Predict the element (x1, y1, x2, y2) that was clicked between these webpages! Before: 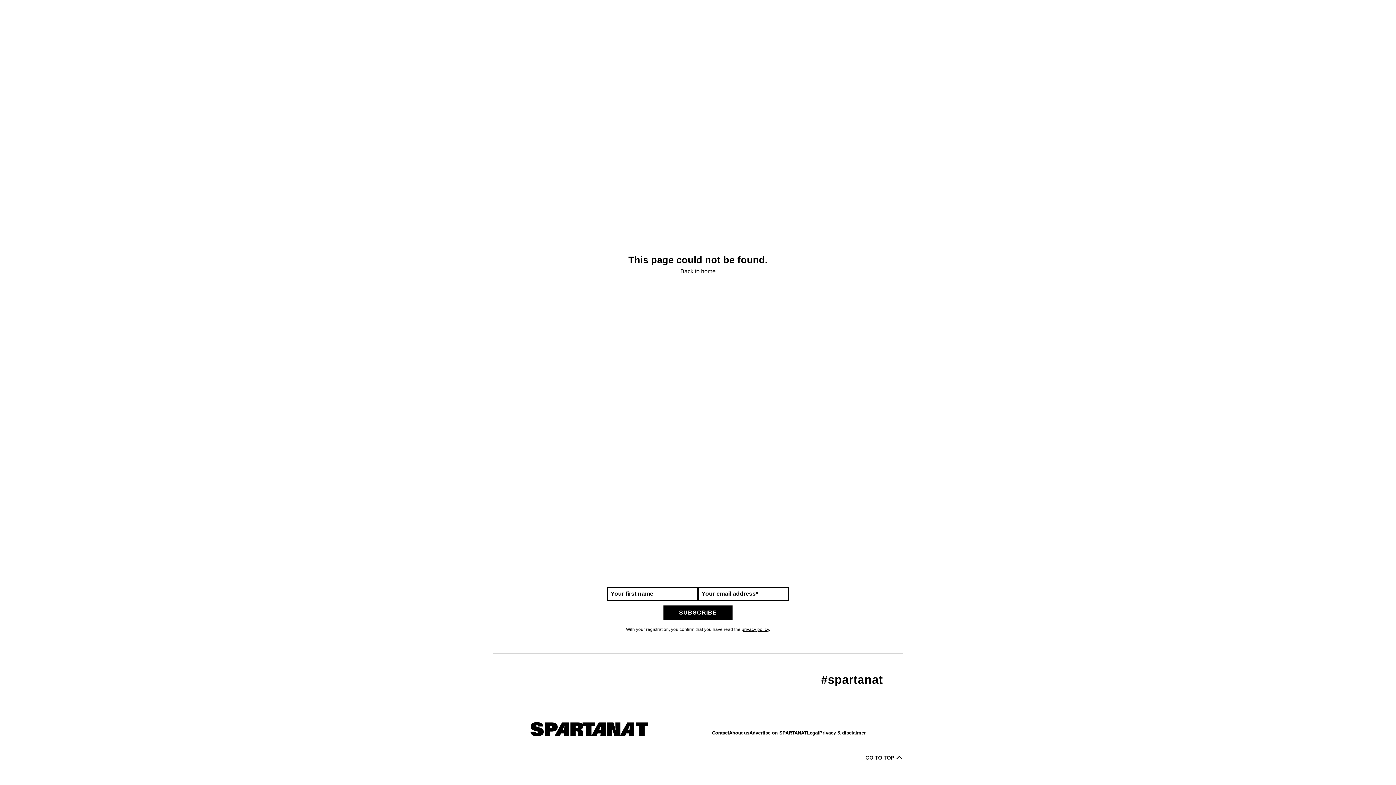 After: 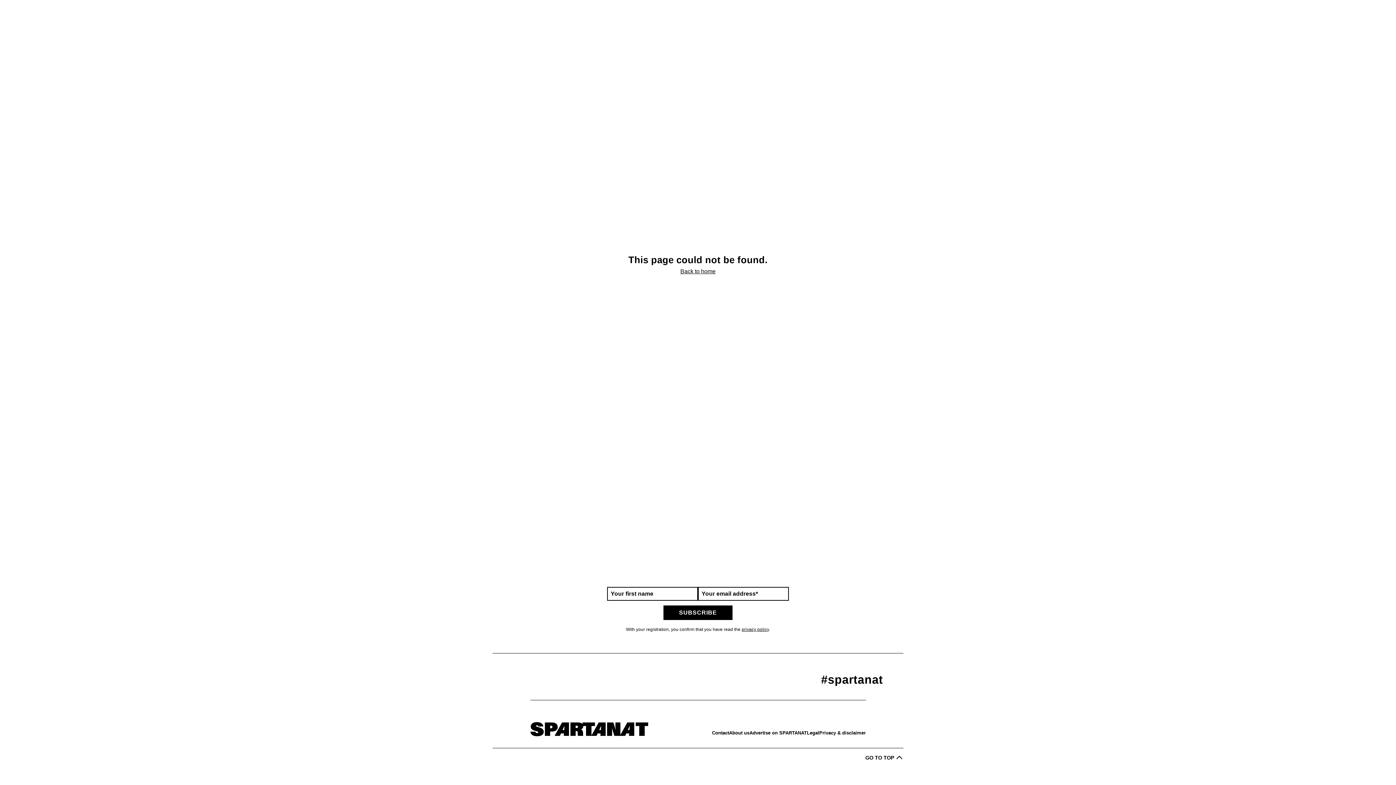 Action: bbox: (741, 627, 769, 632) label: privacy policy